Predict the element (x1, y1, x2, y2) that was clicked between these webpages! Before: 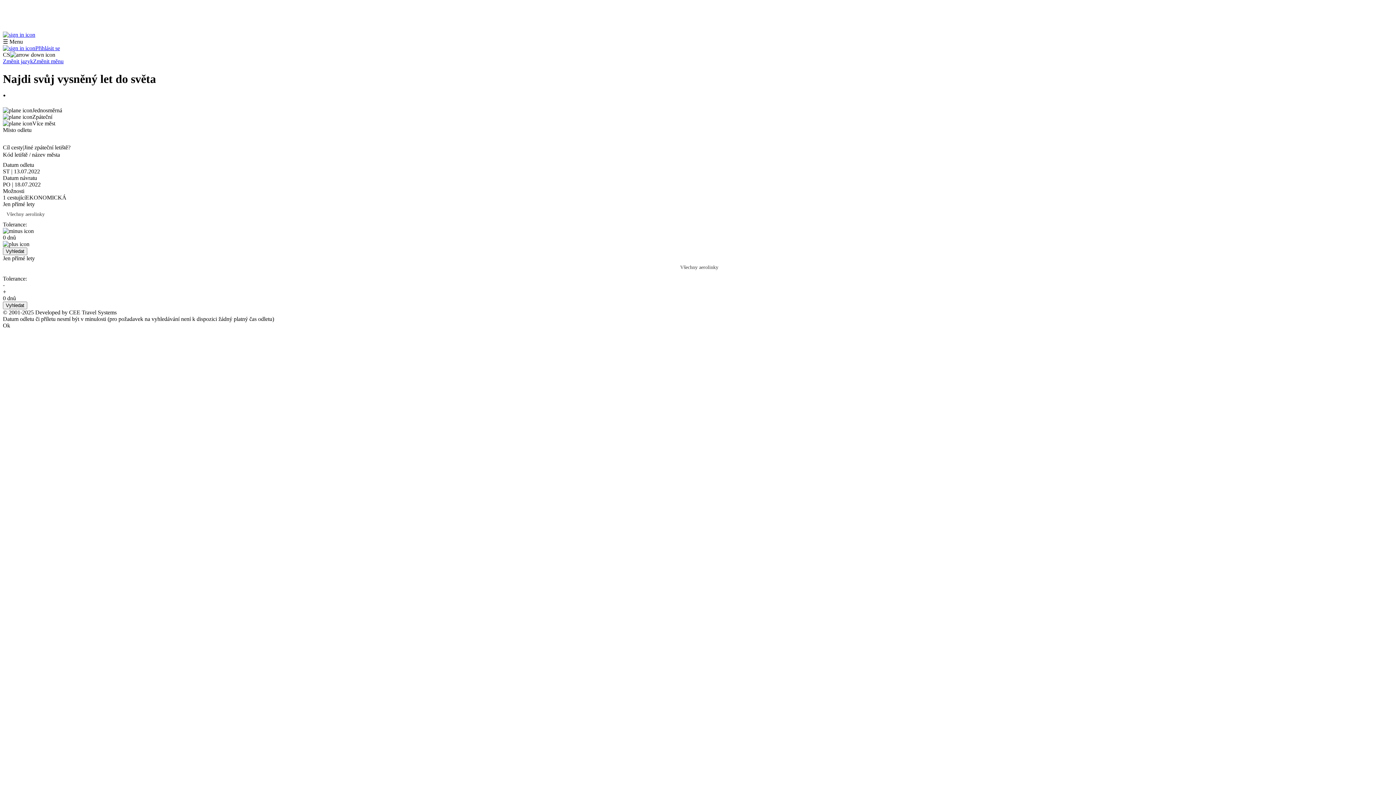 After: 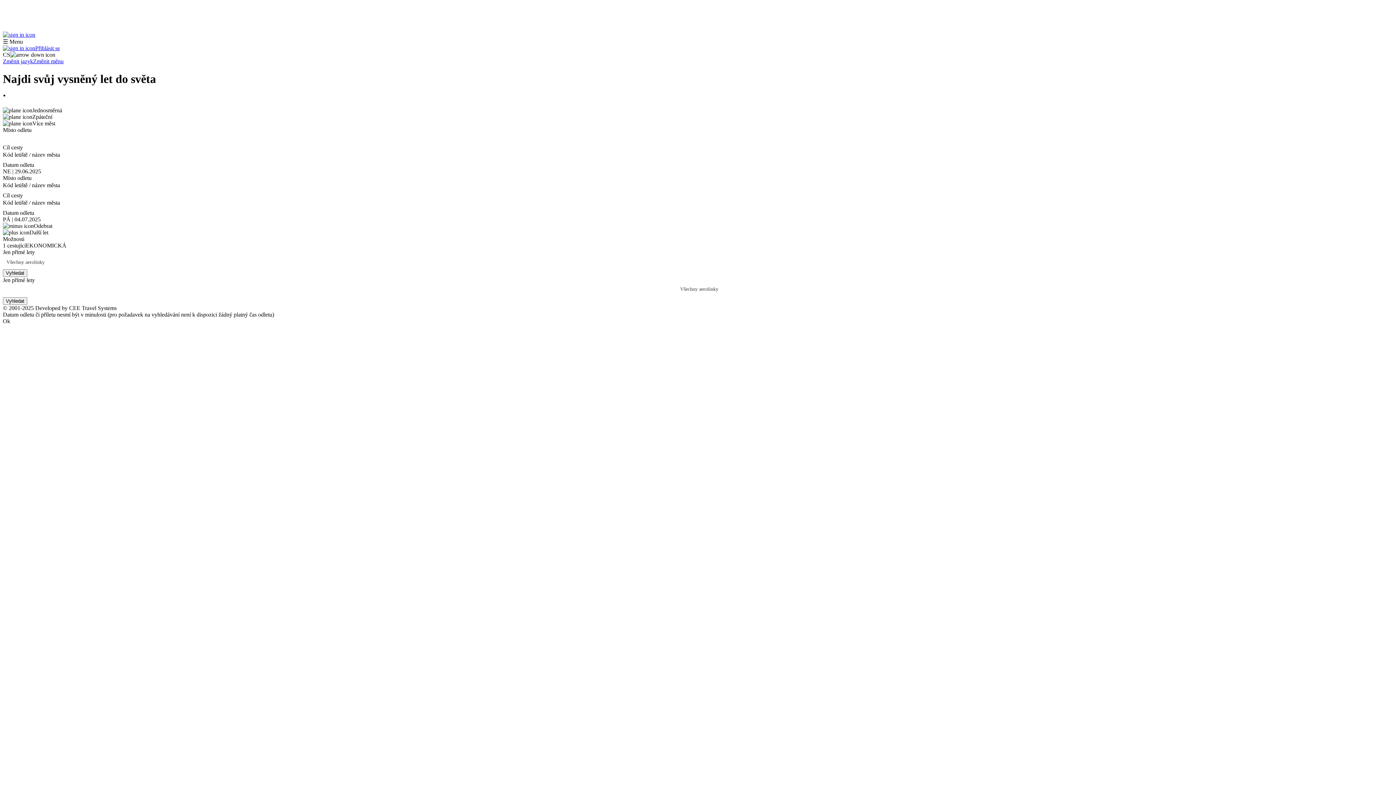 Action: label: Jiné zpáteční letiště? bbox: (24, 144, 70, 150)